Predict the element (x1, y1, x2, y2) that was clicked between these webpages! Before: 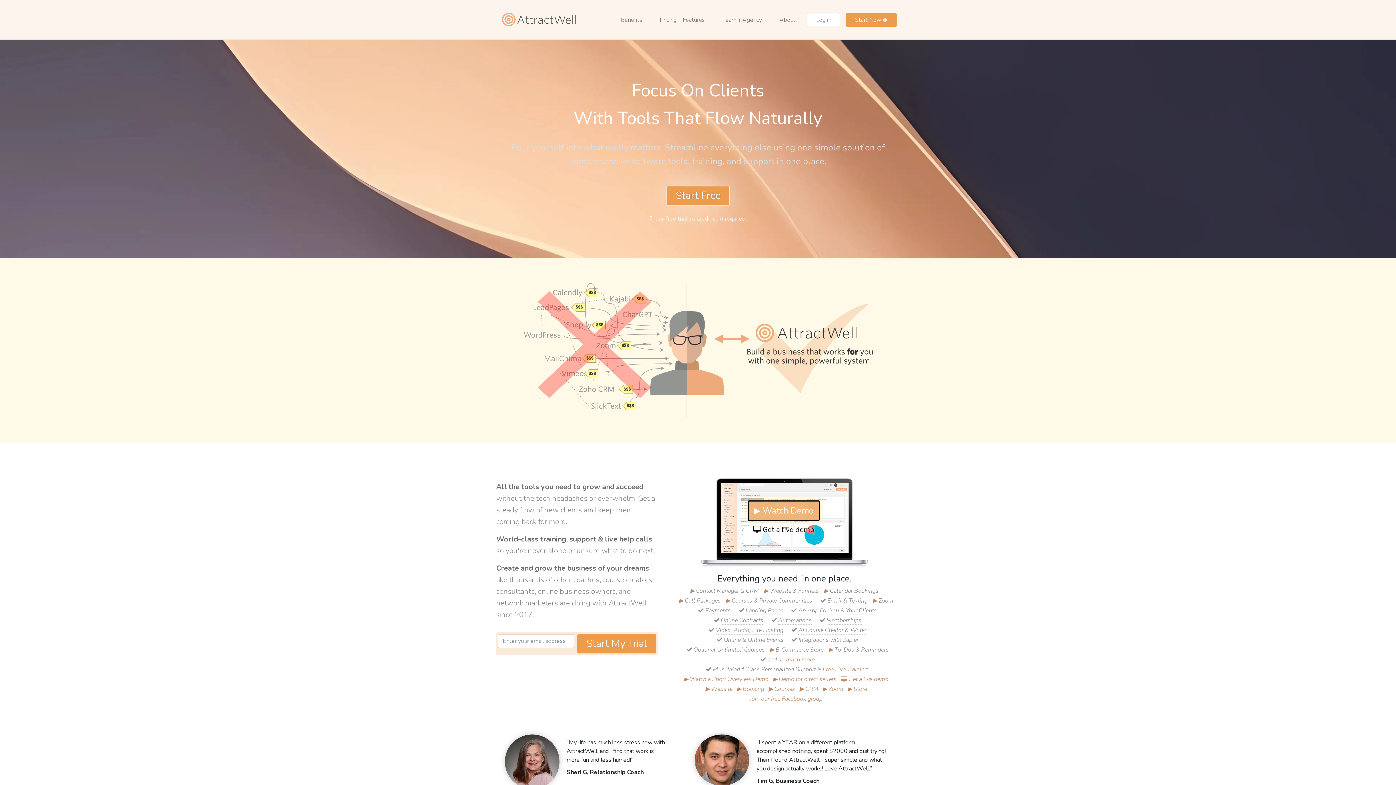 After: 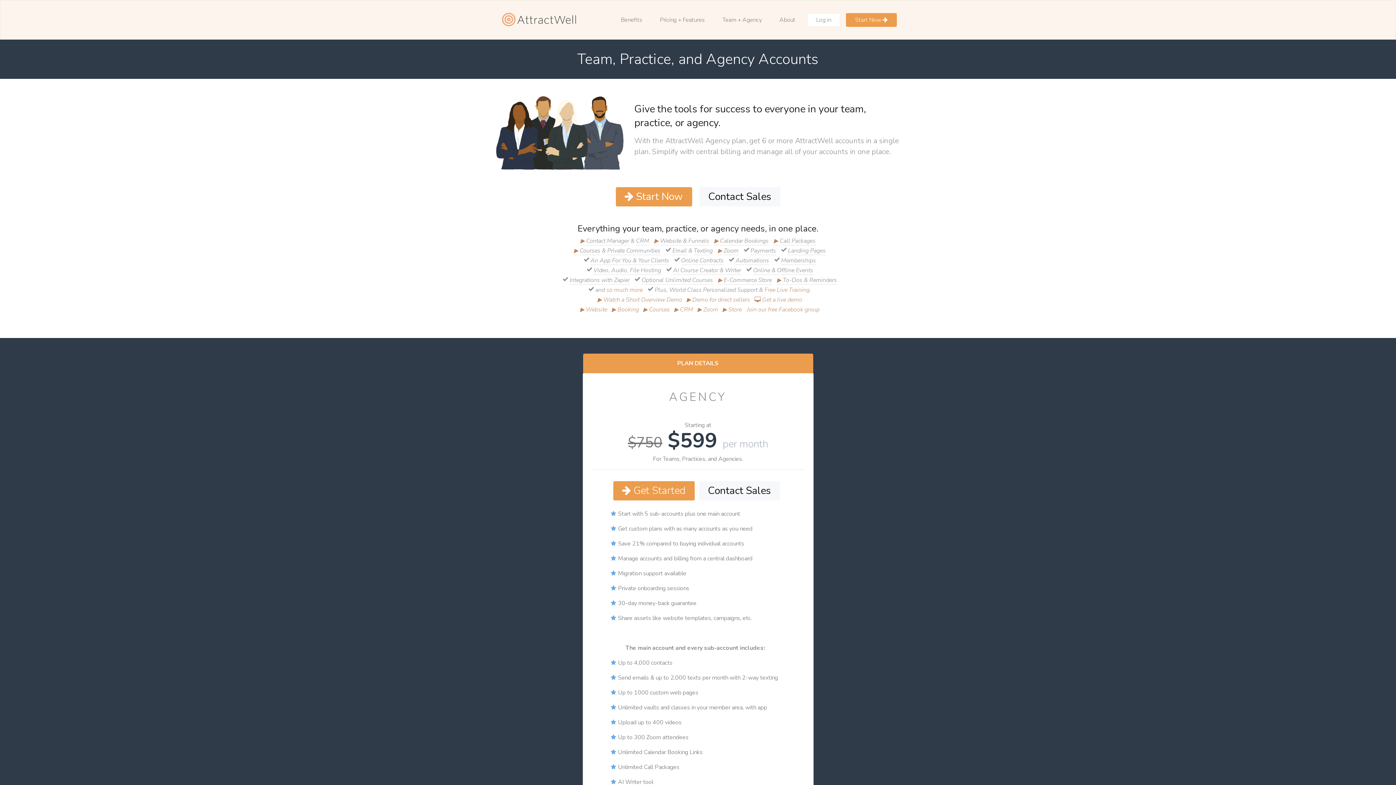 Action: bbox: (719, 12, 765, 27) label: Team + Agency